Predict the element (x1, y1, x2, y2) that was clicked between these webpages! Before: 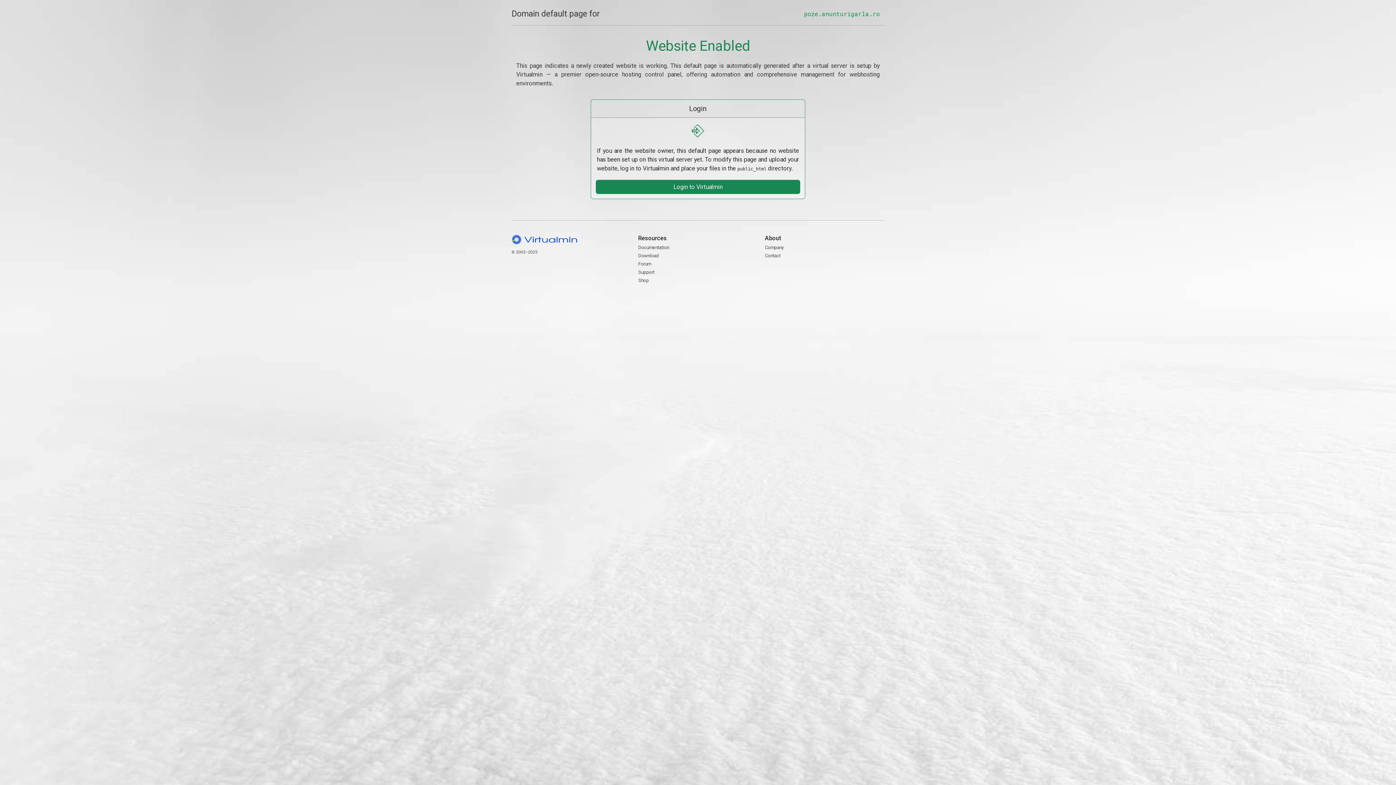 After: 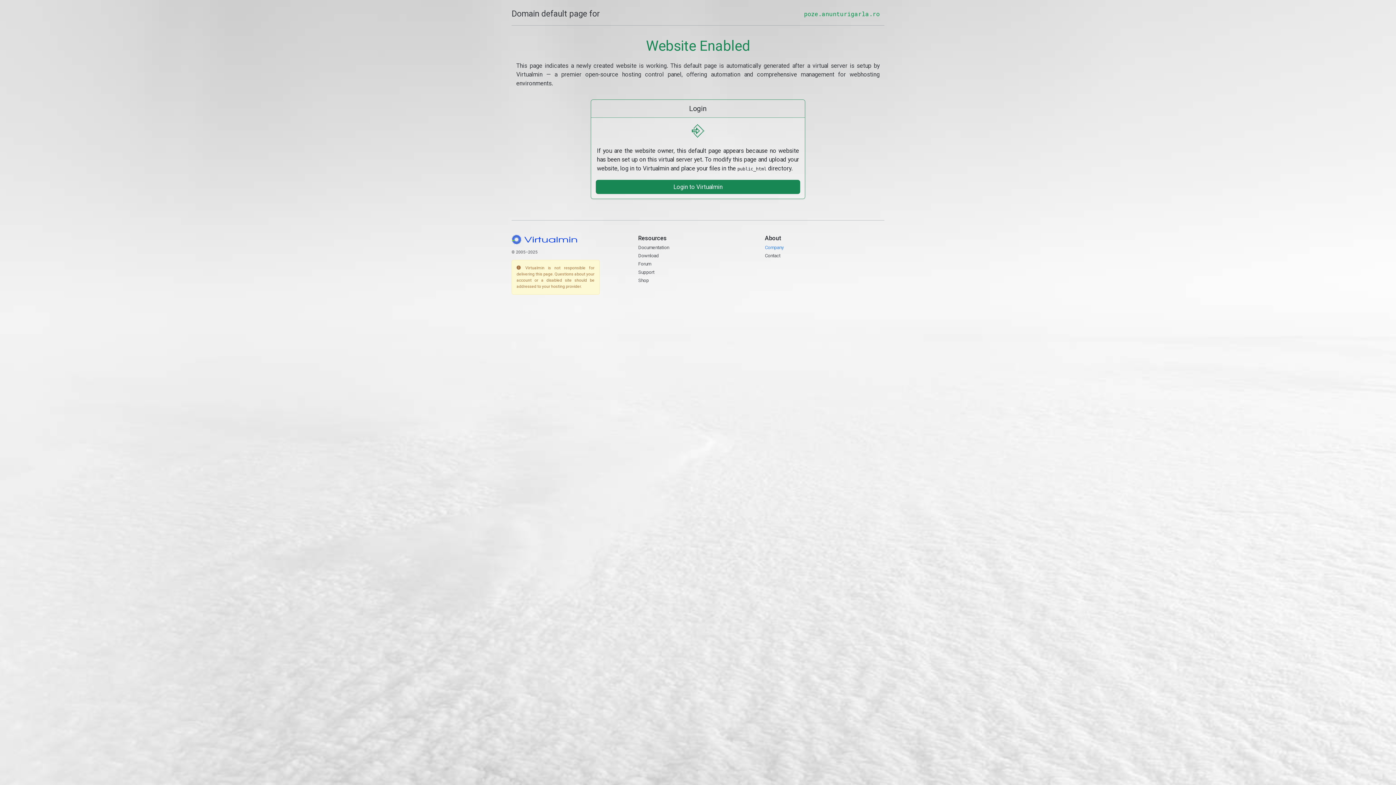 Action: label: Company bbox: (765, 244, 784, 250)